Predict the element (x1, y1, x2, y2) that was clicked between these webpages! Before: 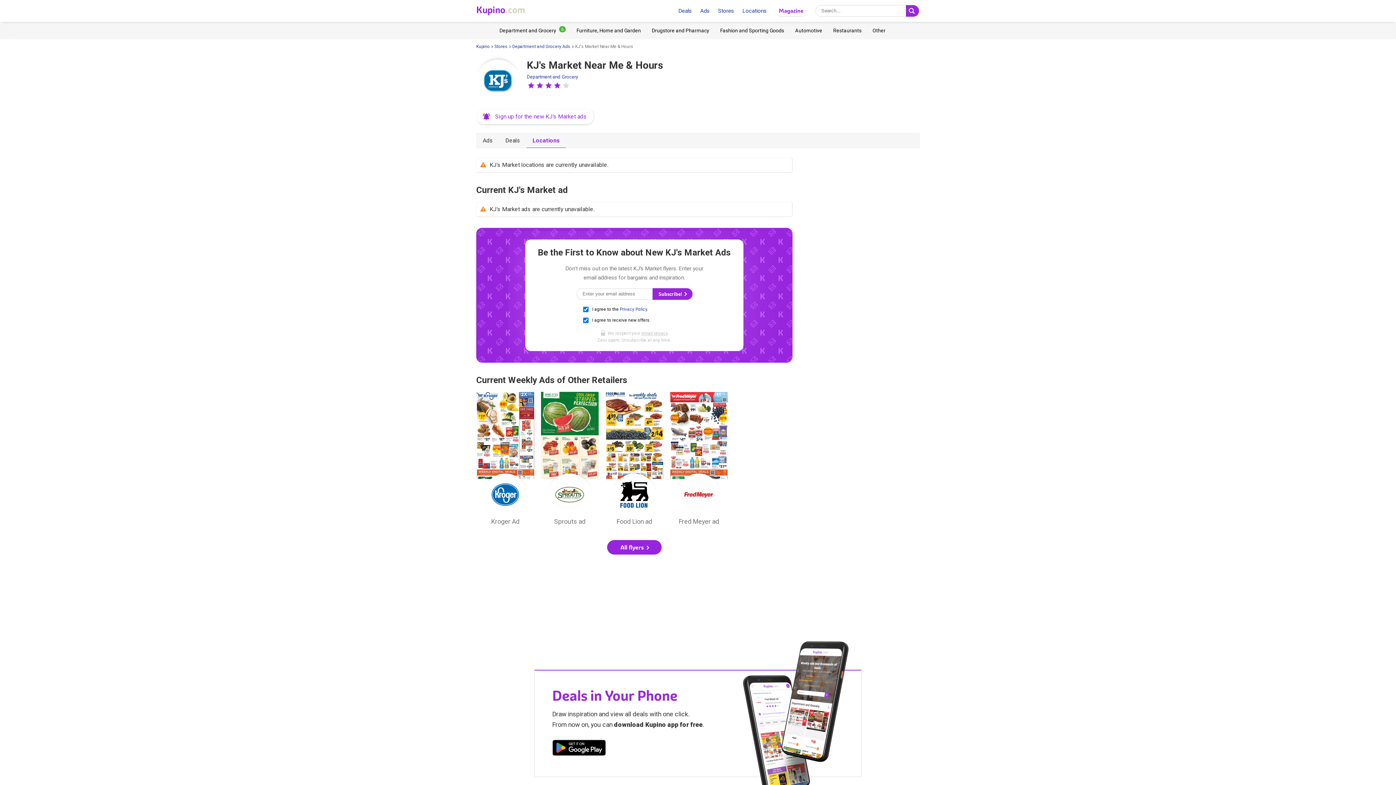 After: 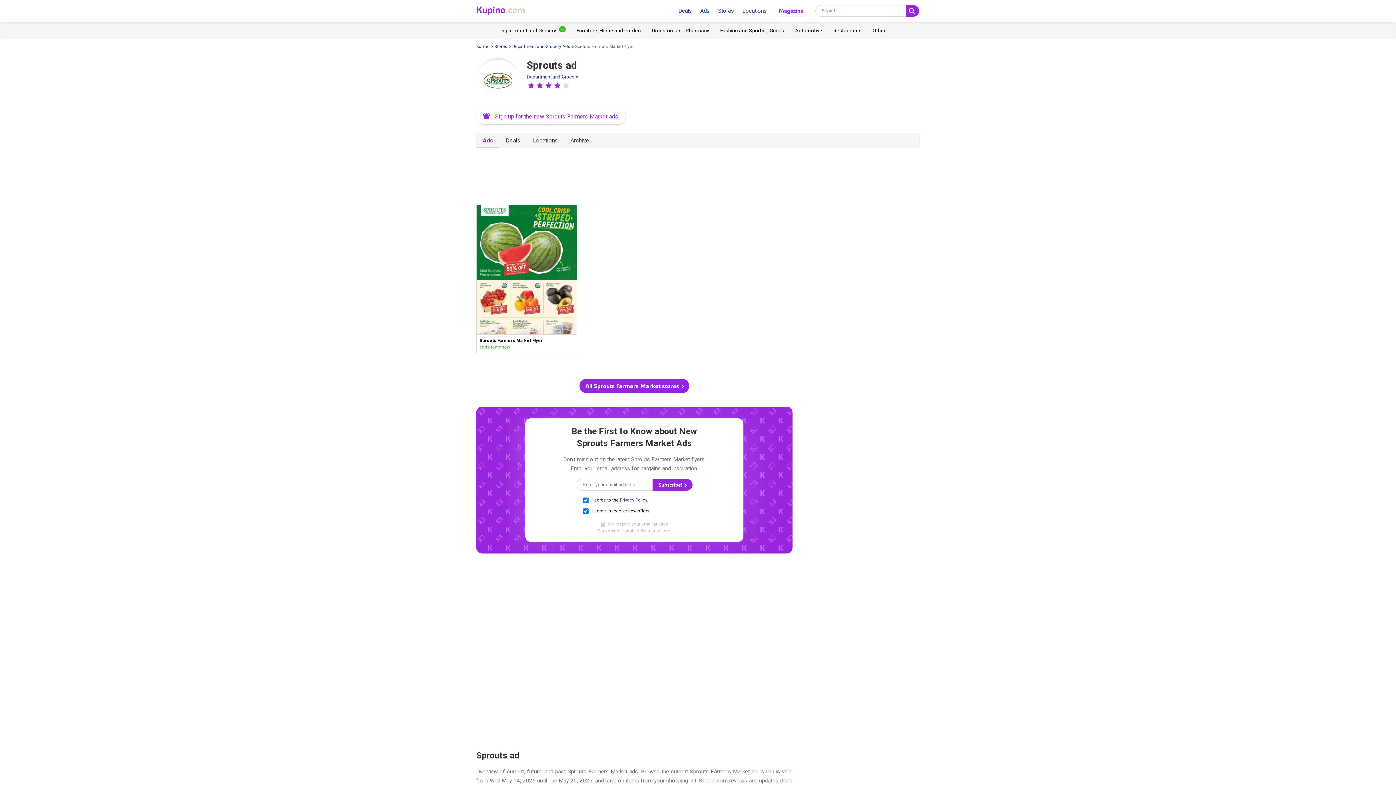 Action: label: Sprouts ad bbox: (540, 392, 599, 529)